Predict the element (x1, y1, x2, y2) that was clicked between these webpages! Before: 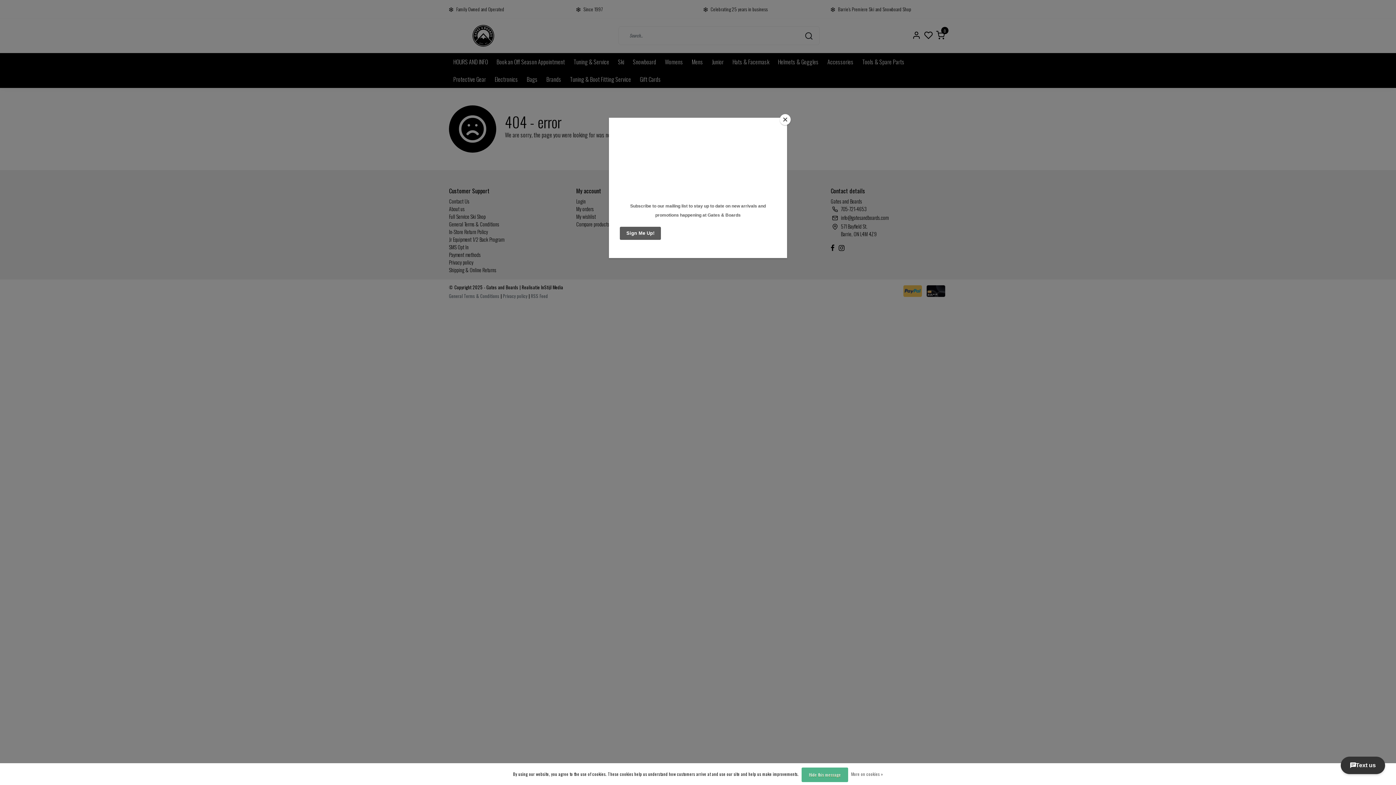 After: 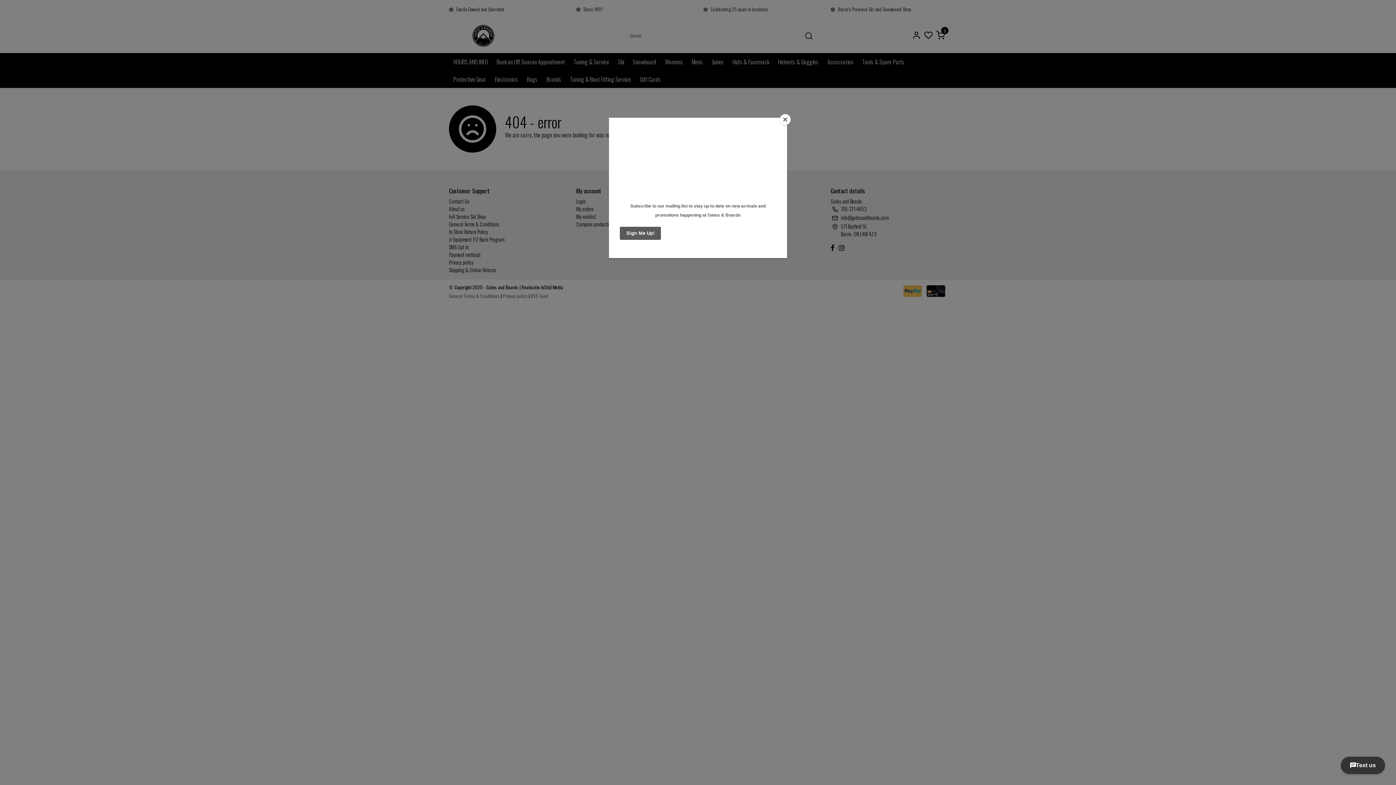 Action: bbox: (801, 767, 848, 782) label: Hide this message